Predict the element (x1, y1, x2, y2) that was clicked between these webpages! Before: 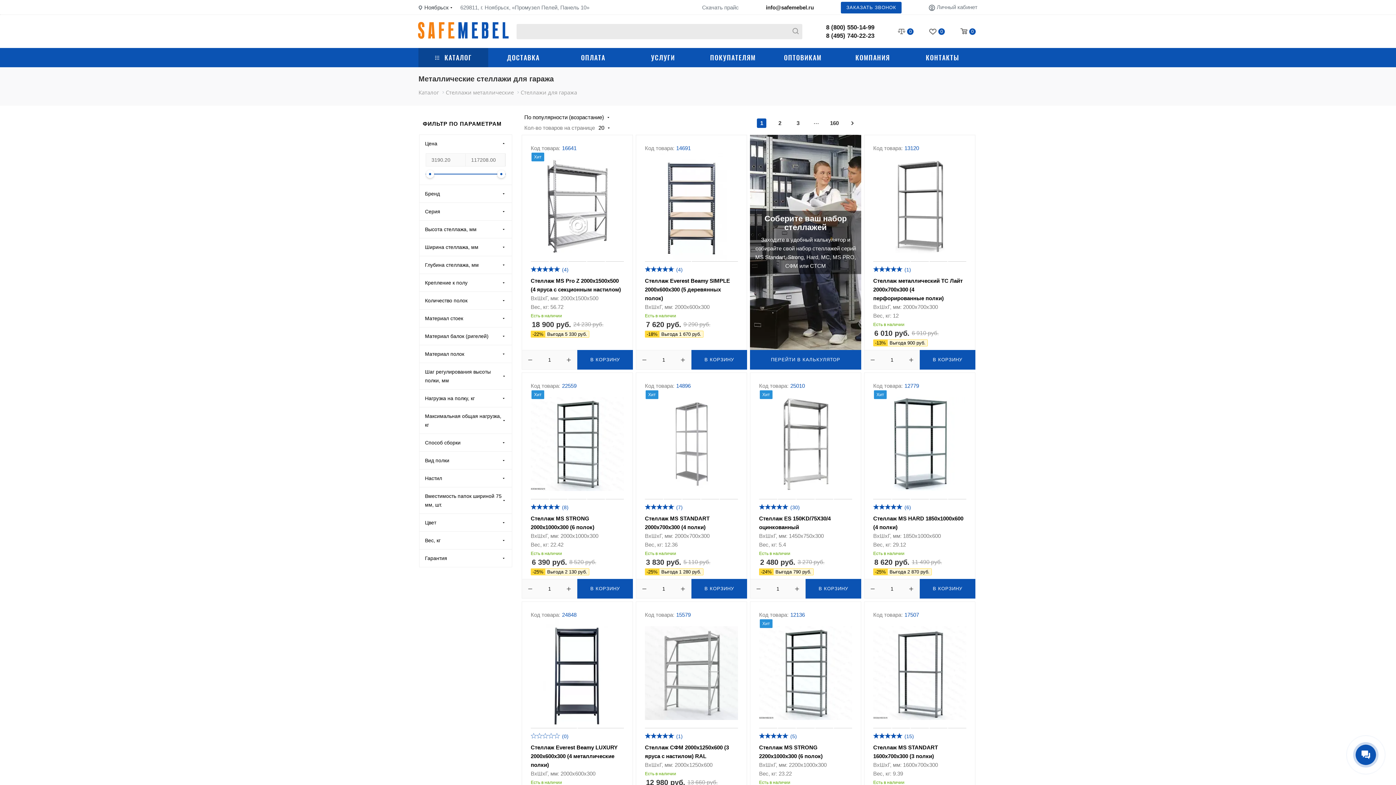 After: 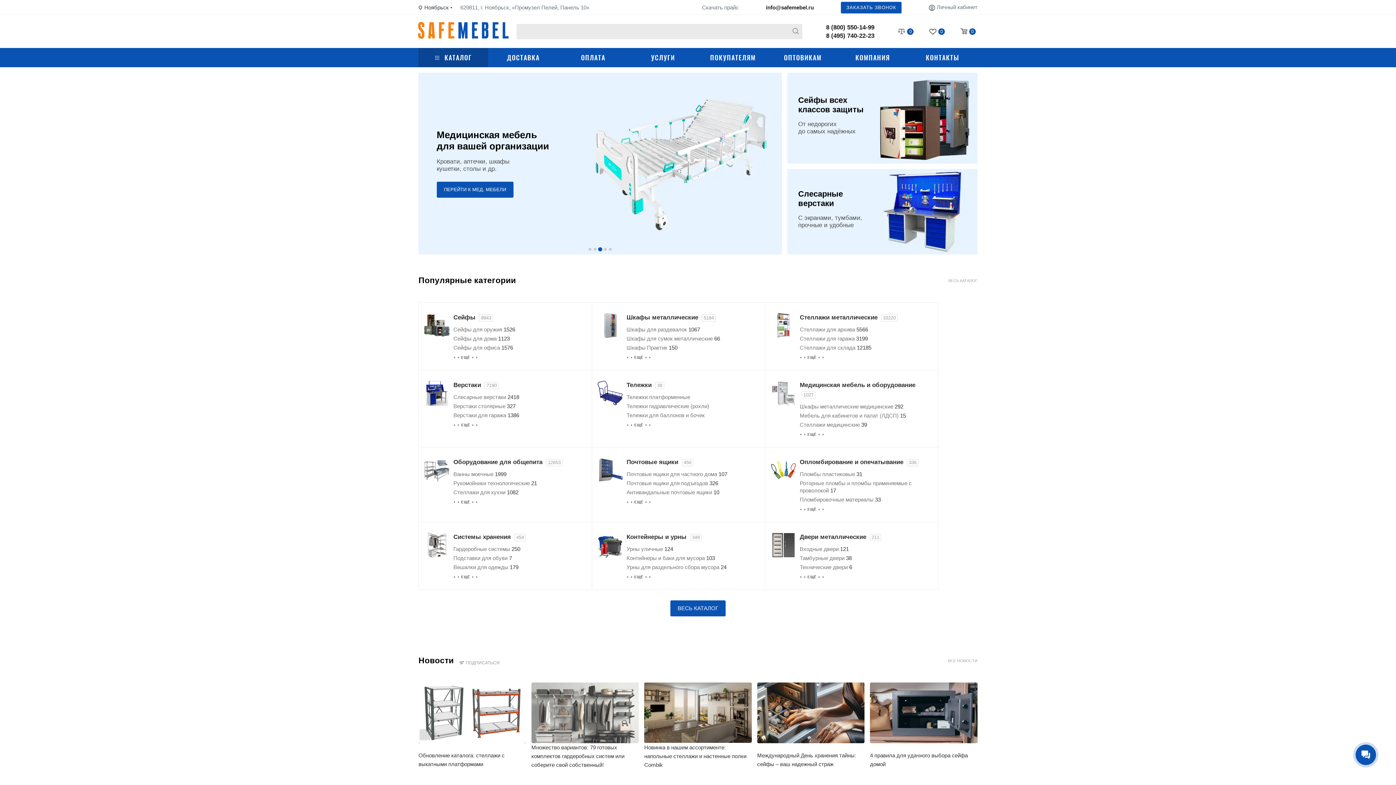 Action: bbox: (418, 18, 508, 44)